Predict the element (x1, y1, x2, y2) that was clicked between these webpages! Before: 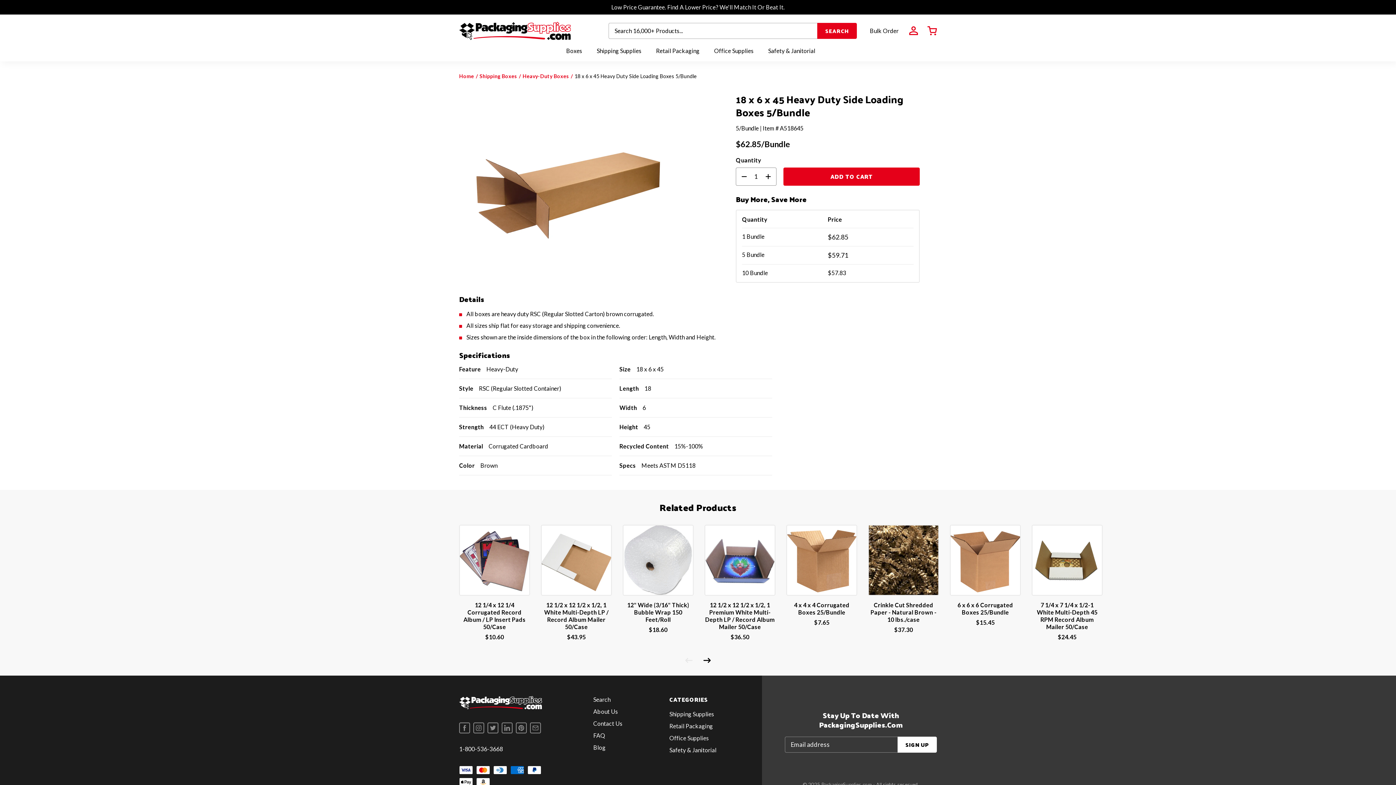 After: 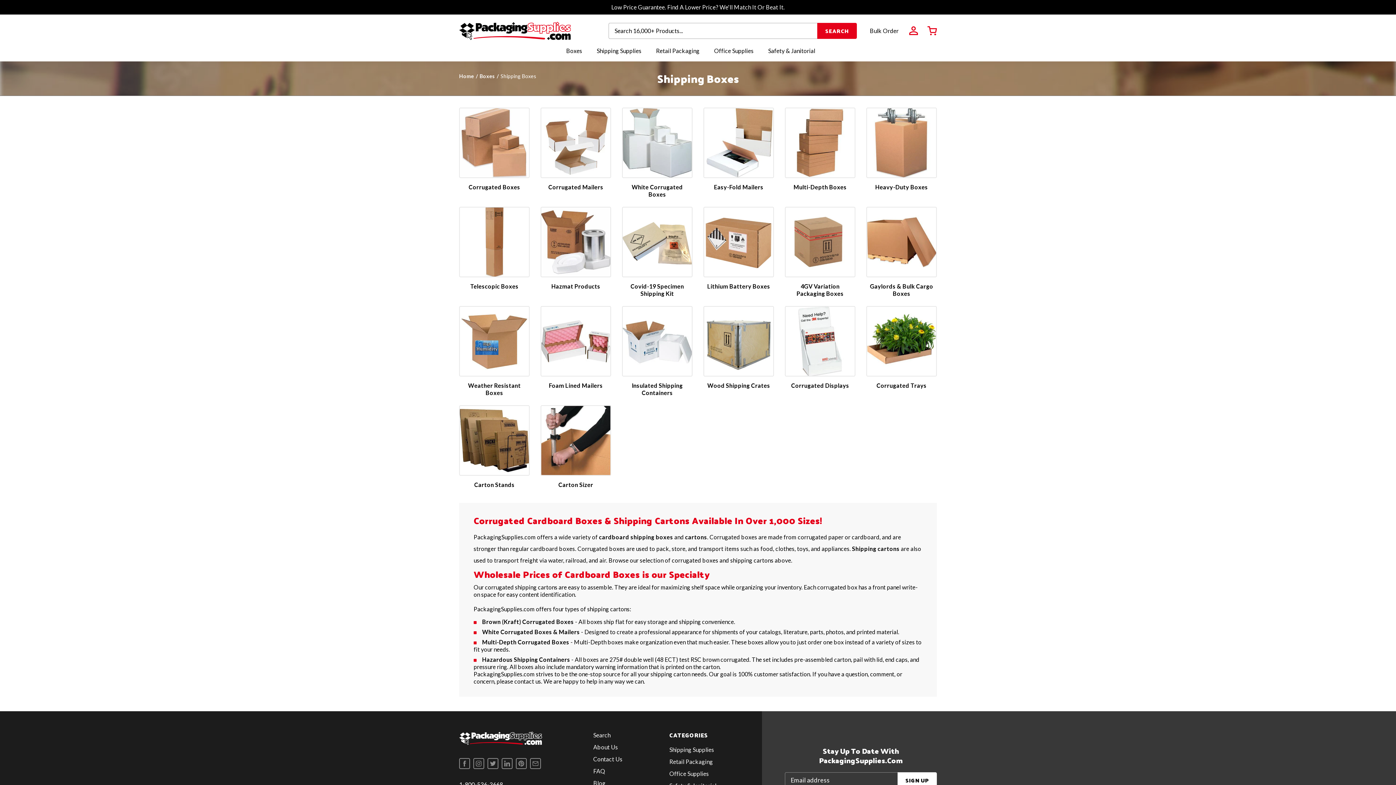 Action: bbox: (479, 73, 517, 79) label: Shipping Boxes